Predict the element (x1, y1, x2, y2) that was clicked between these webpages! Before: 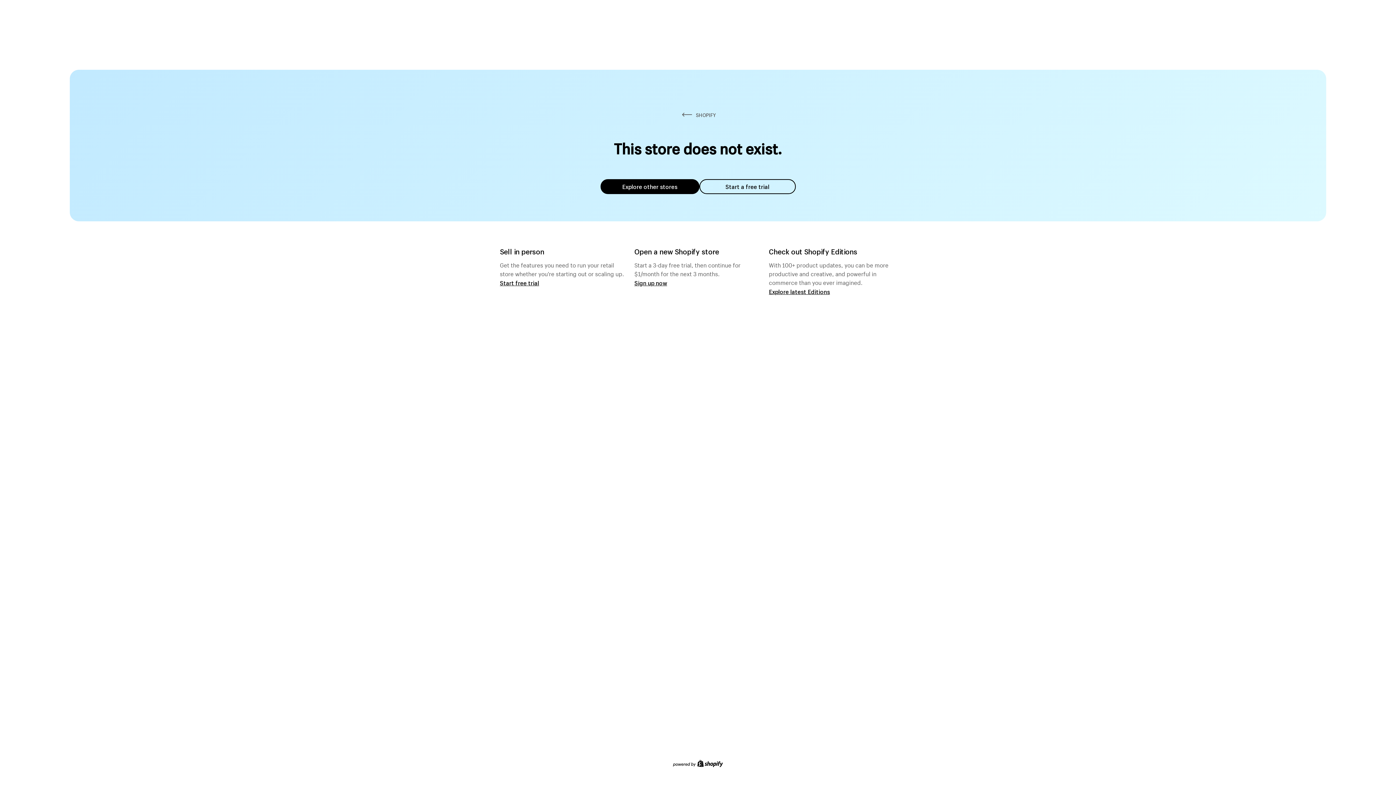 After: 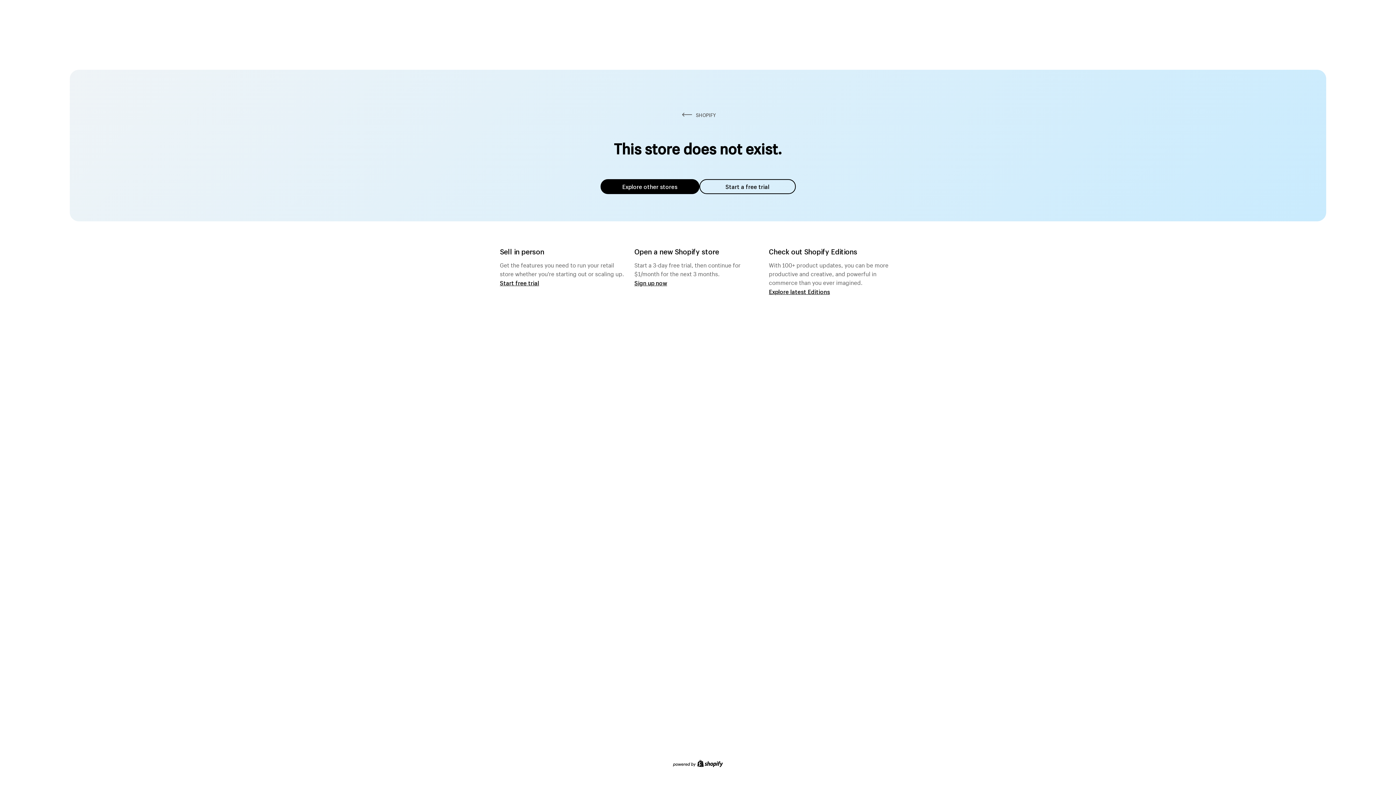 Action: label: Explore other stores bbox: (600, 179, 699, 194)